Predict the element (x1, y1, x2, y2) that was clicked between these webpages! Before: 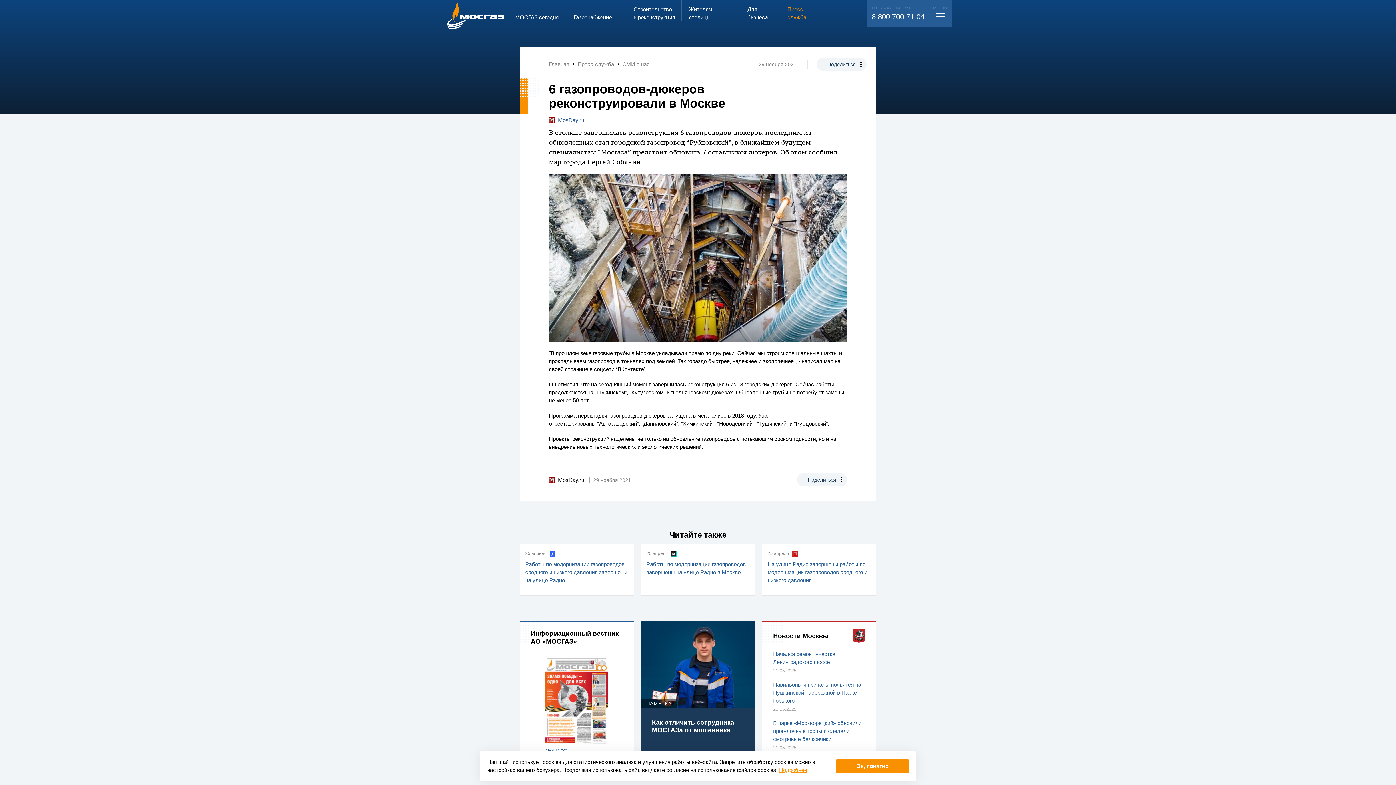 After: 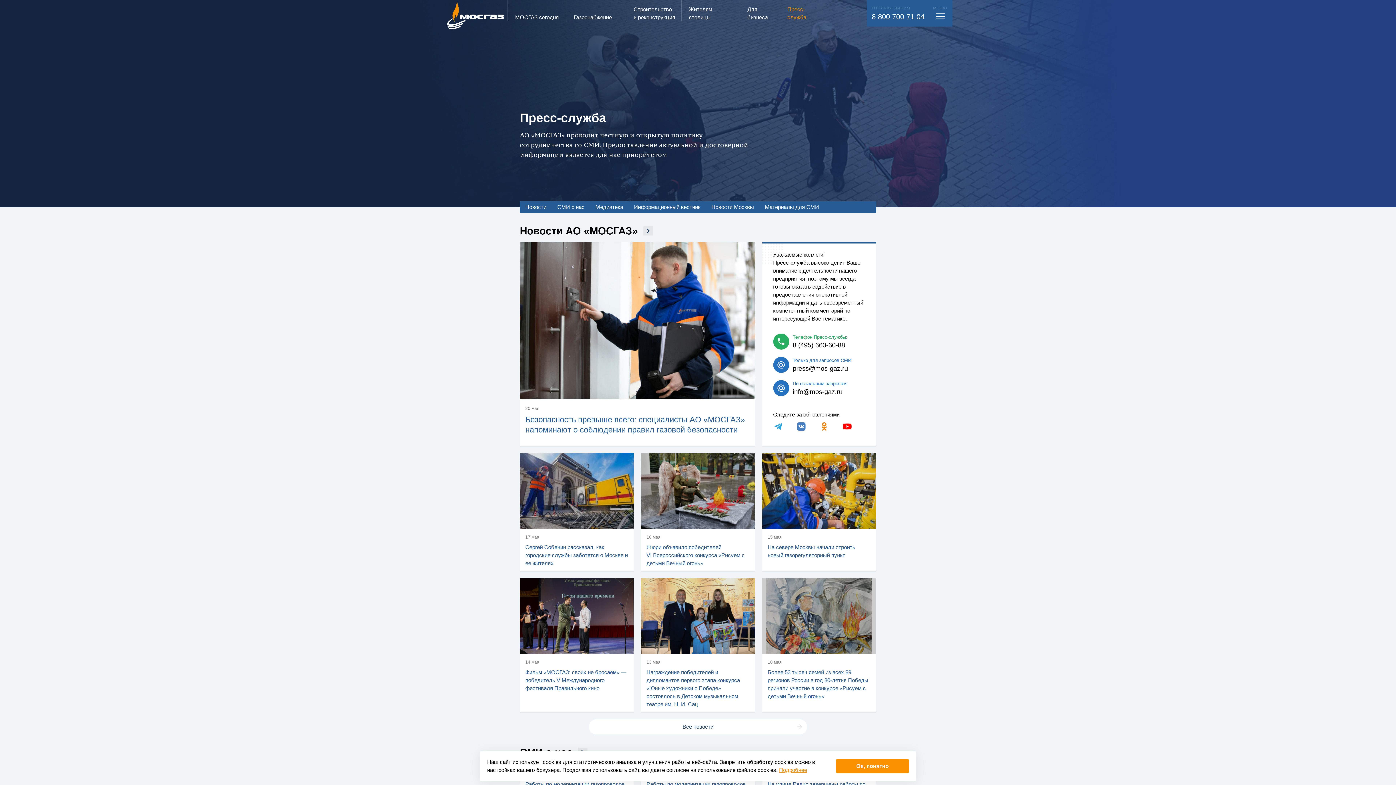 Action: label: Пресс-служба bbox: (577, 61, 614, 67)